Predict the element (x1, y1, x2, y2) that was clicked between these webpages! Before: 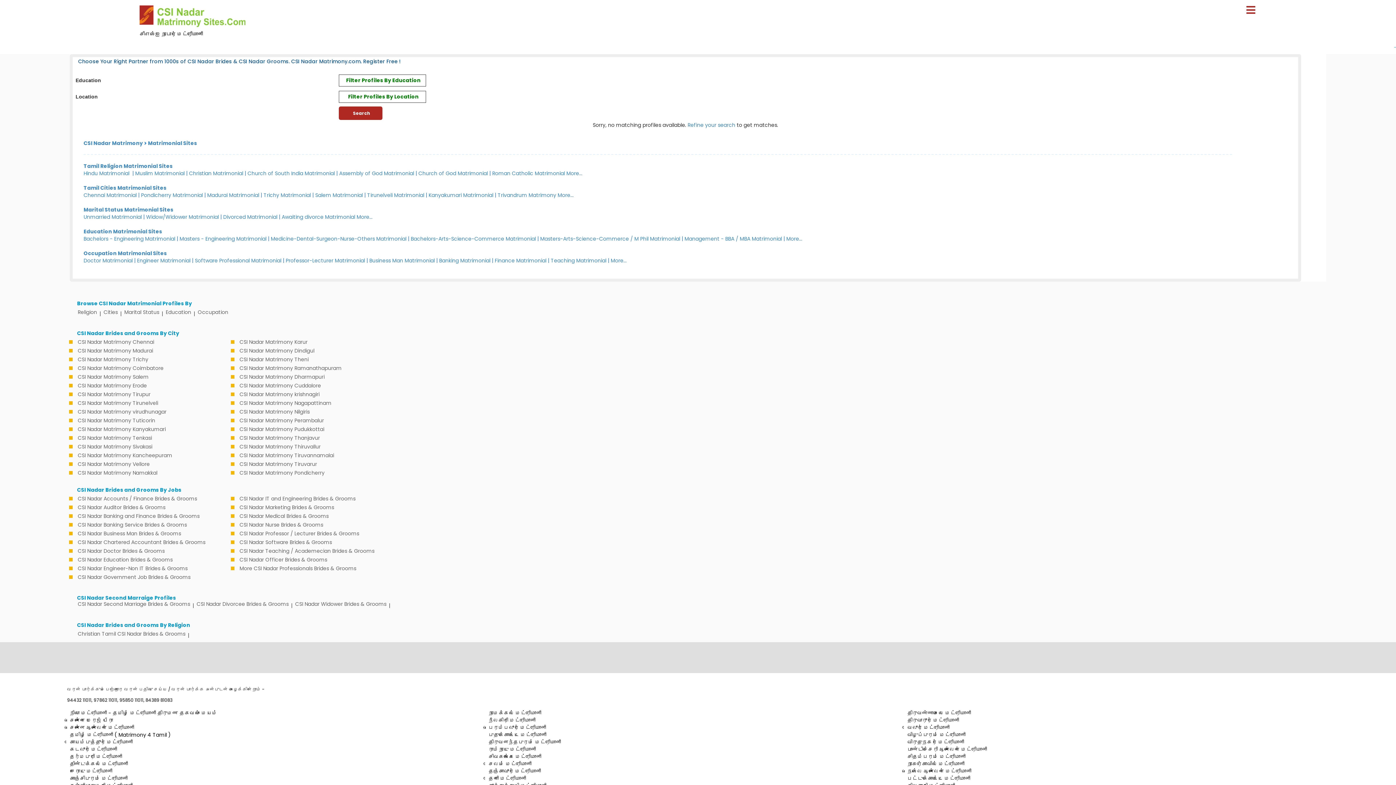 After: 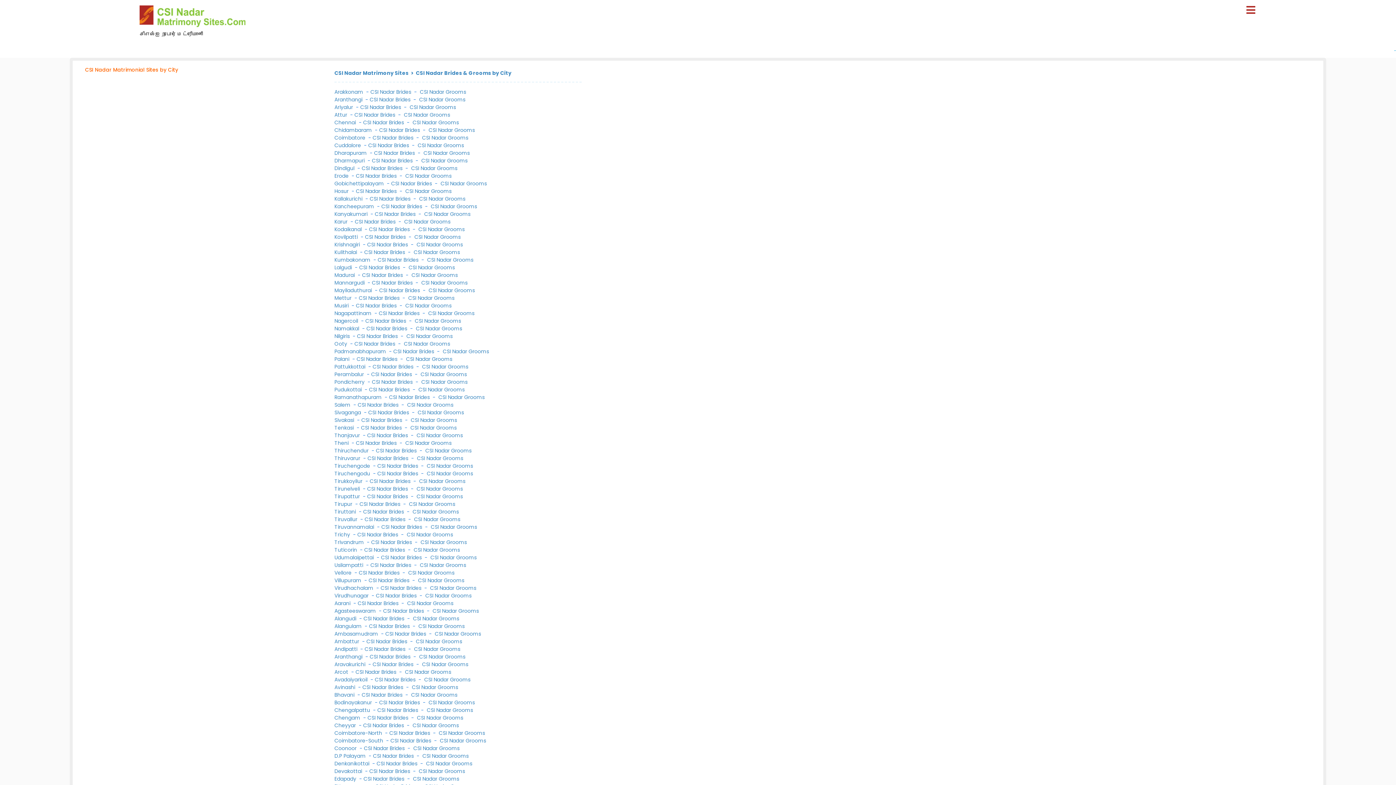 Action: label: Tamil Cities Matrimonial Sites bbox: (83, 184, 166, 191)